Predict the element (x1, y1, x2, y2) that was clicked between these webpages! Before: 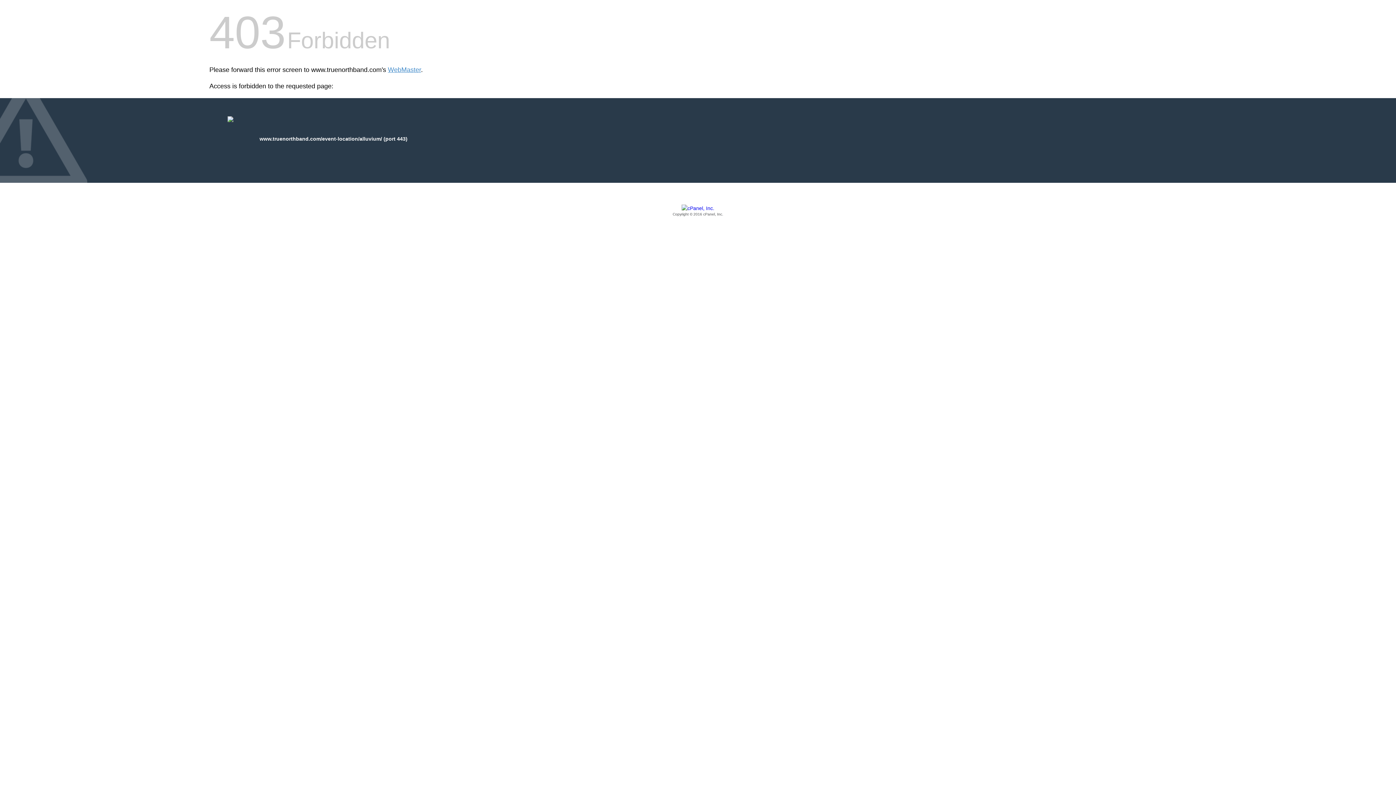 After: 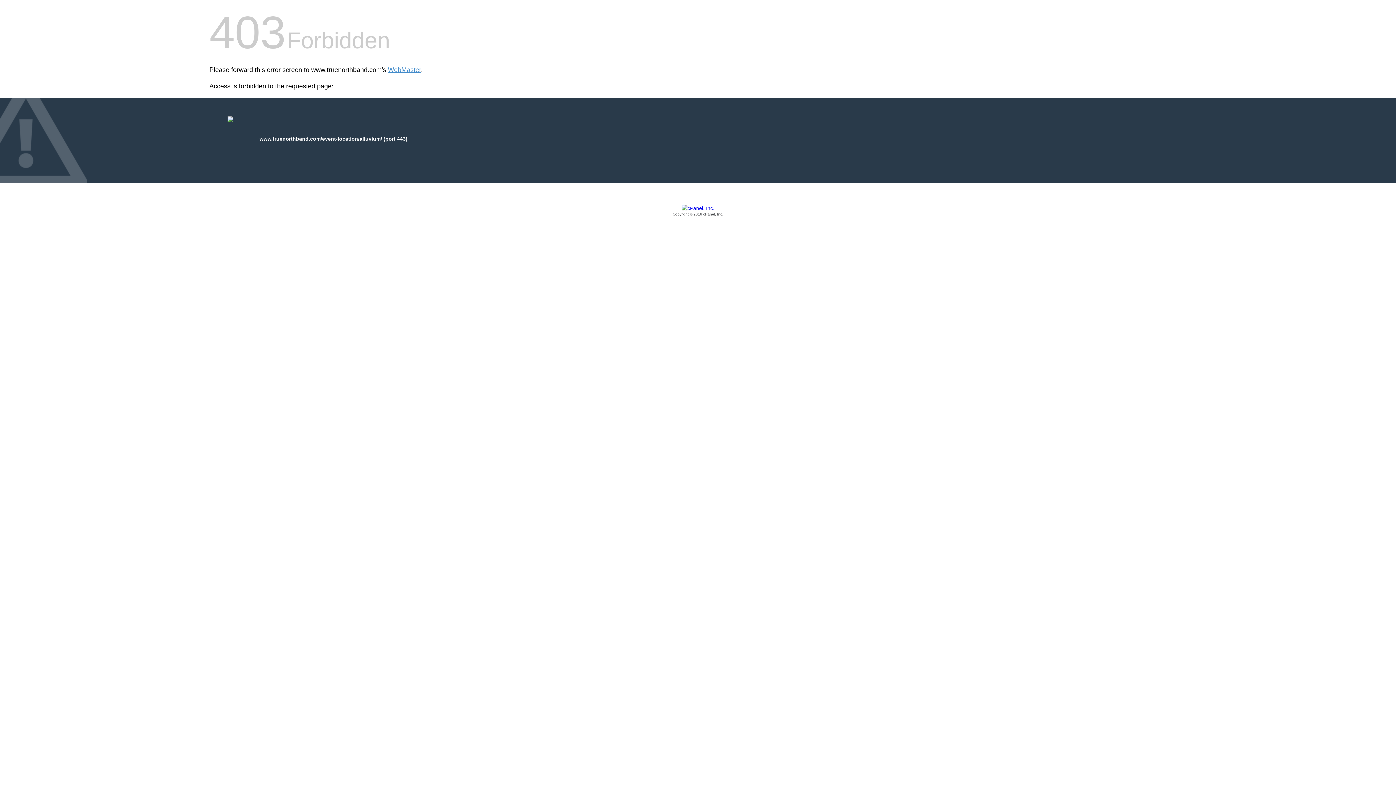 Action: bbox: (209, 205, 1186, 217) label: Copyright © 2016 cPanel, Inc.